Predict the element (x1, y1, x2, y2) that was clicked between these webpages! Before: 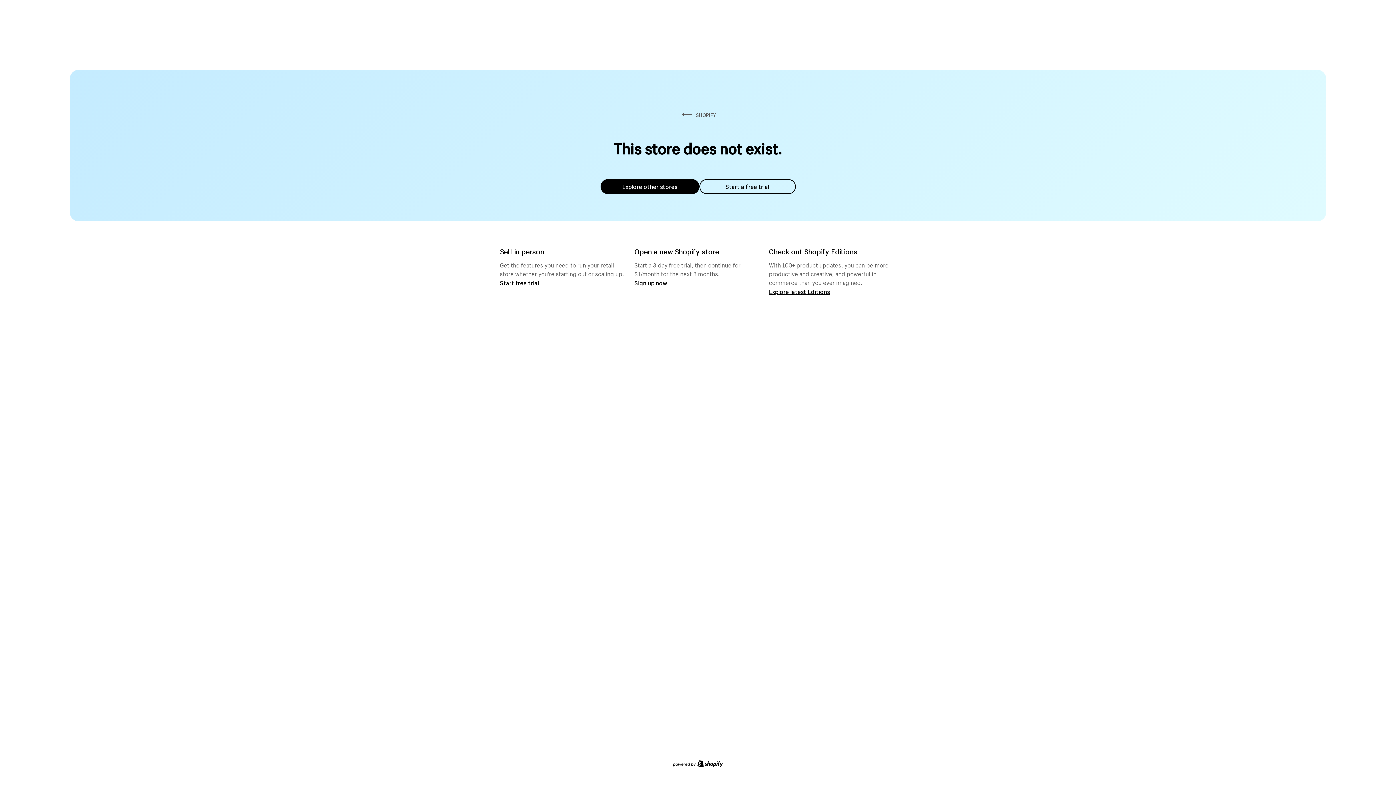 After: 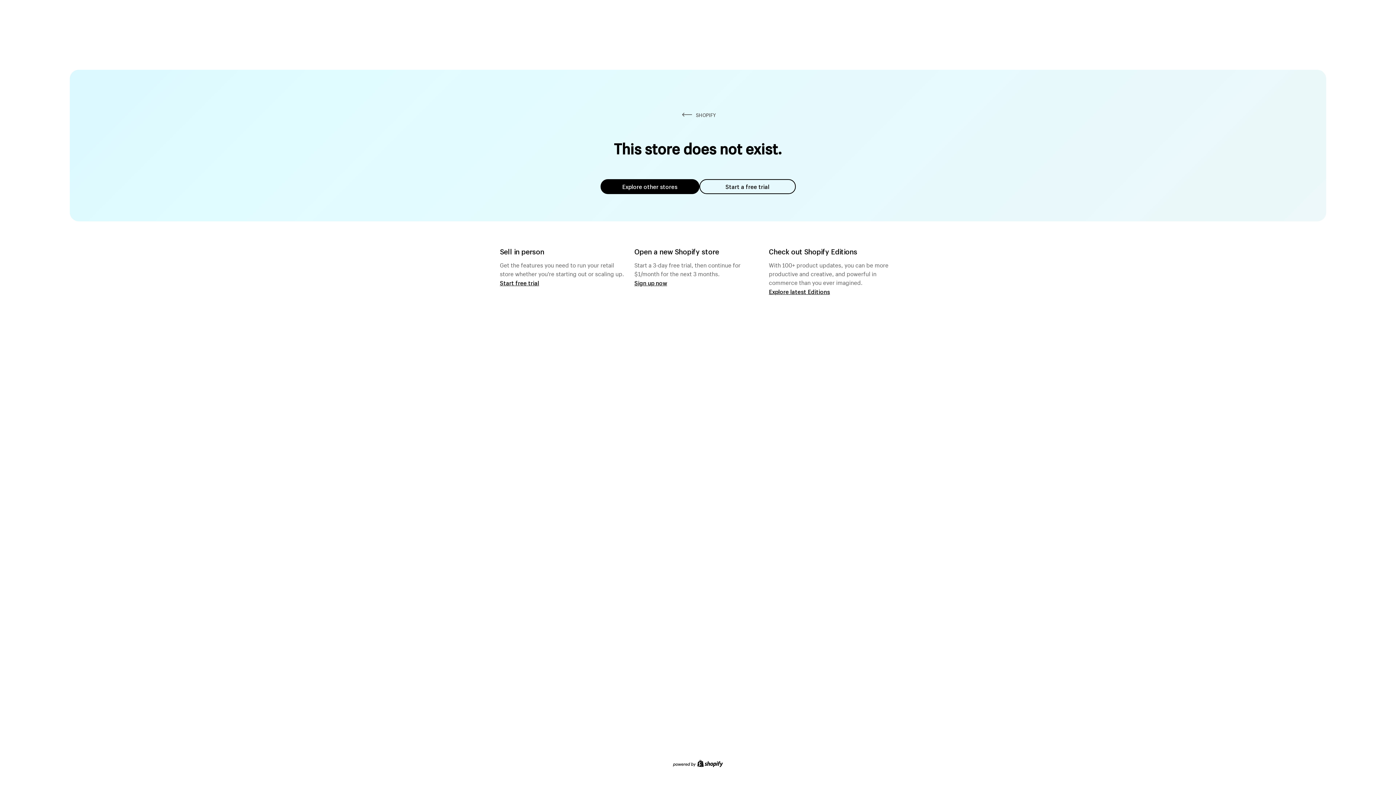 Action: bbox: (699, 179, 795, 194) label: Start a free trial